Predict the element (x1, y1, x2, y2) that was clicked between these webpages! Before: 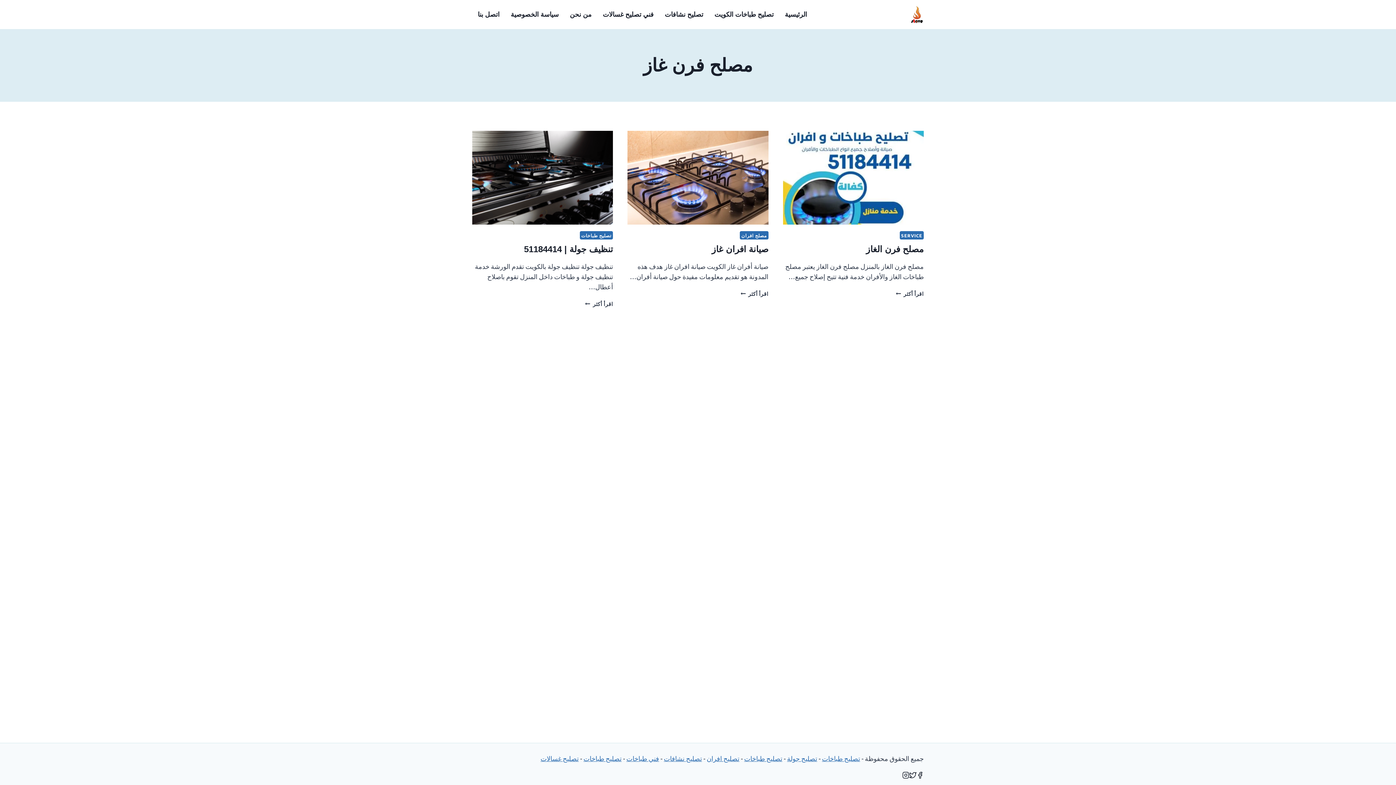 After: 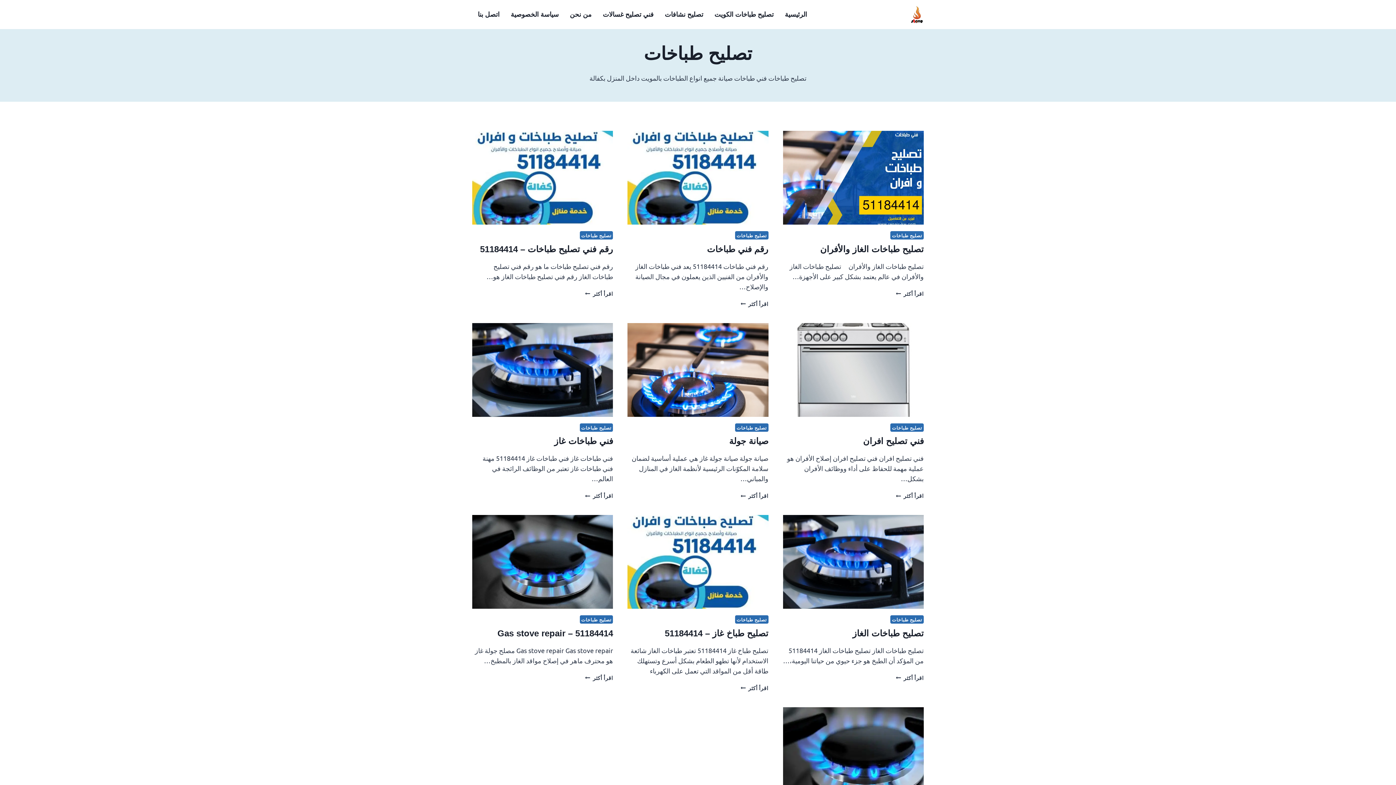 Action: label: تصليح طباخات bbox: (579, 231, 613, 239)